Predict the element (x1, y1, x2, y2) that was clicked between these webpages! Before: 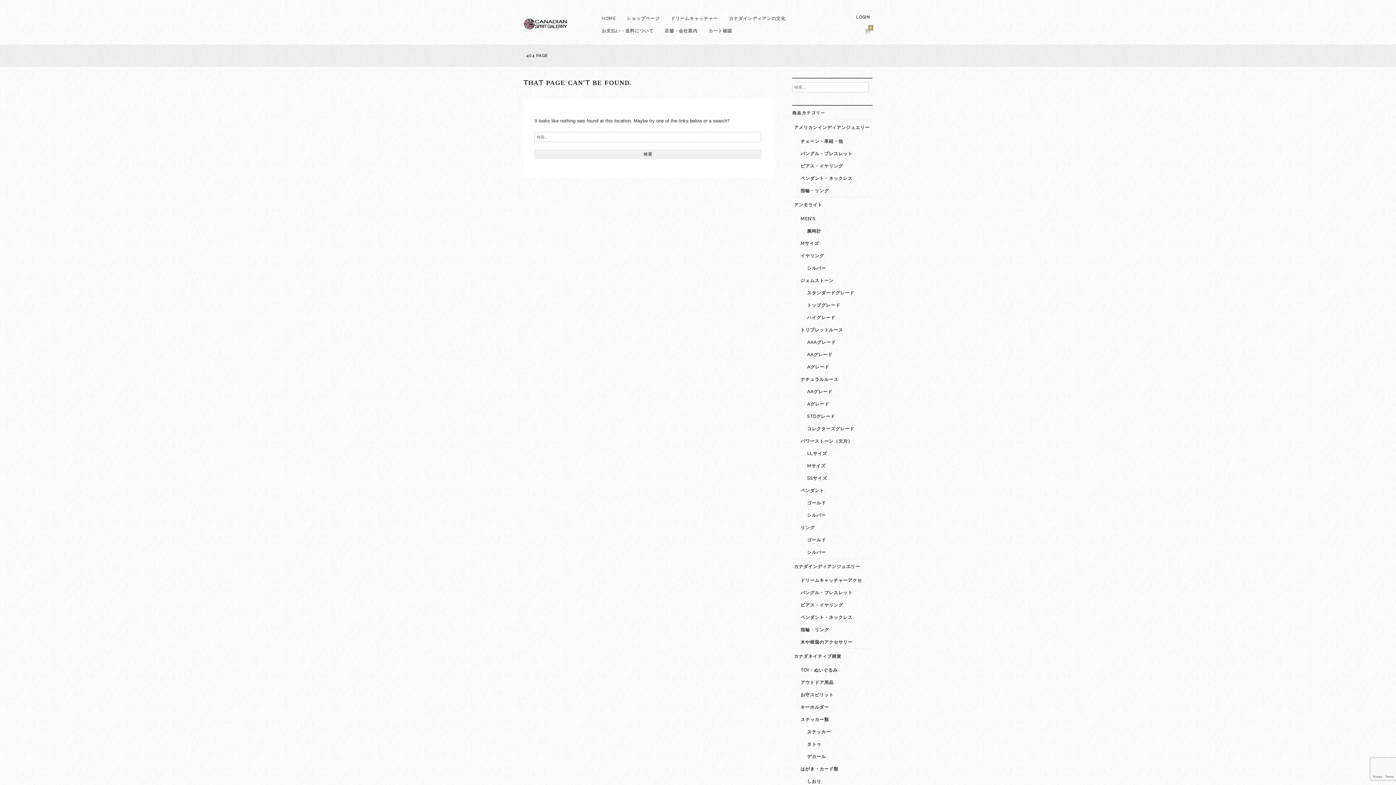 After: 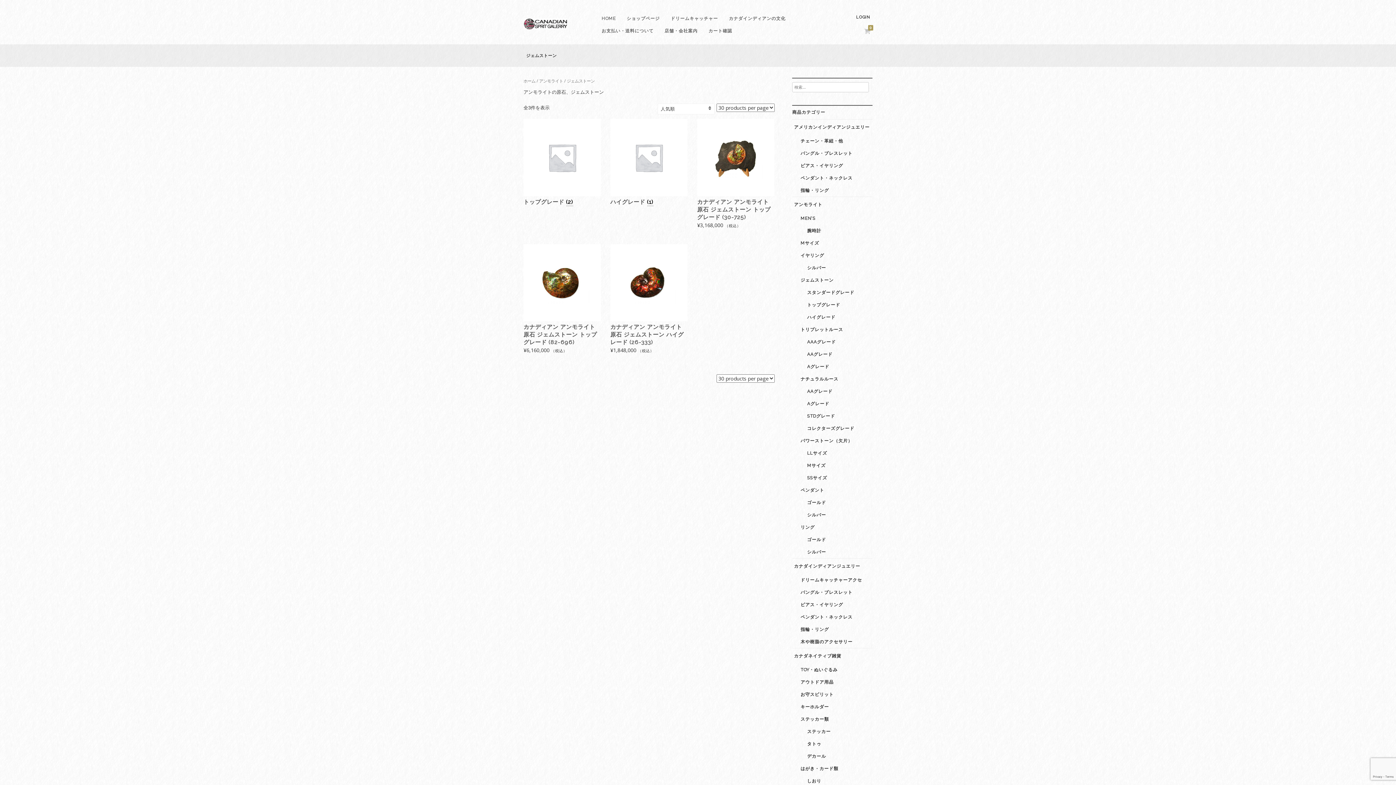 Action: bbox: (798, 274, 872, 286) label: ジェムストーン